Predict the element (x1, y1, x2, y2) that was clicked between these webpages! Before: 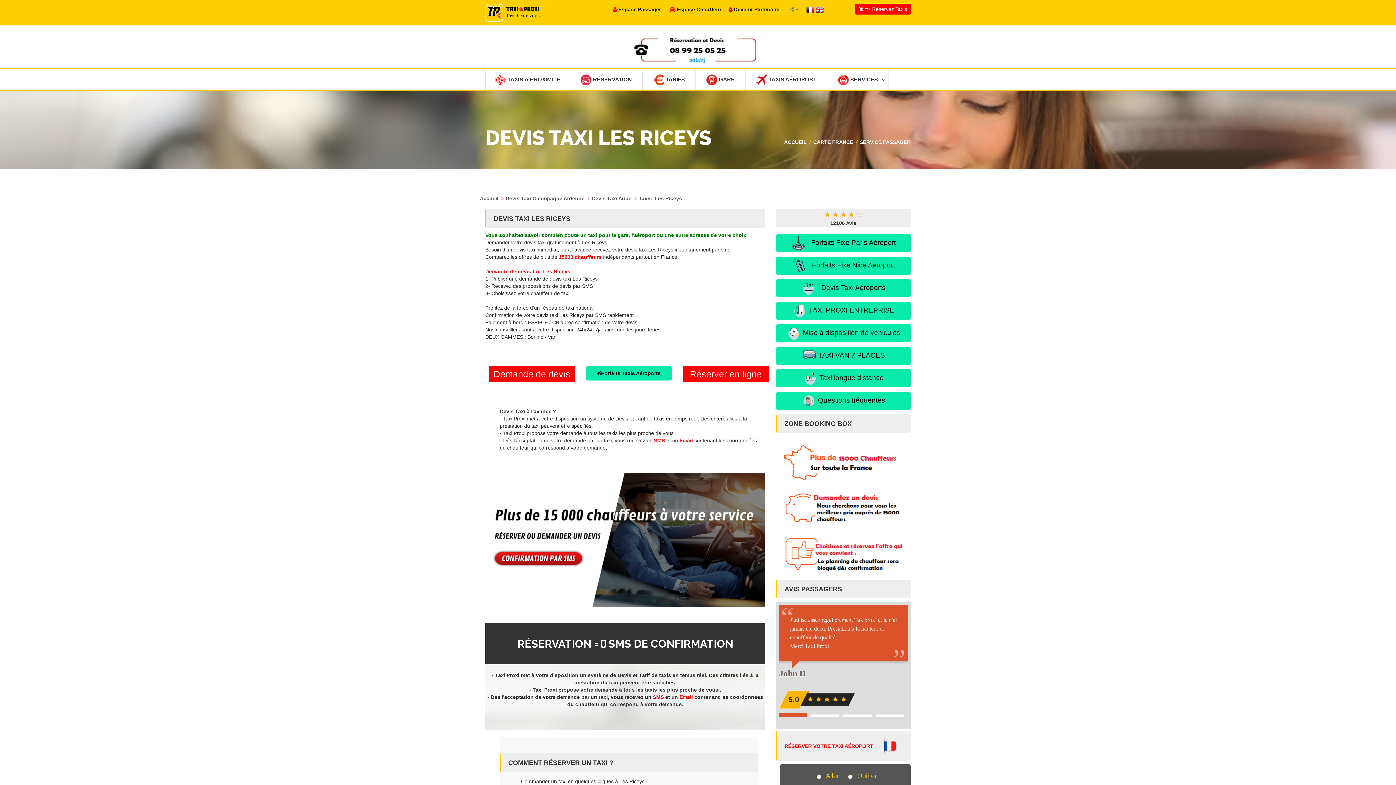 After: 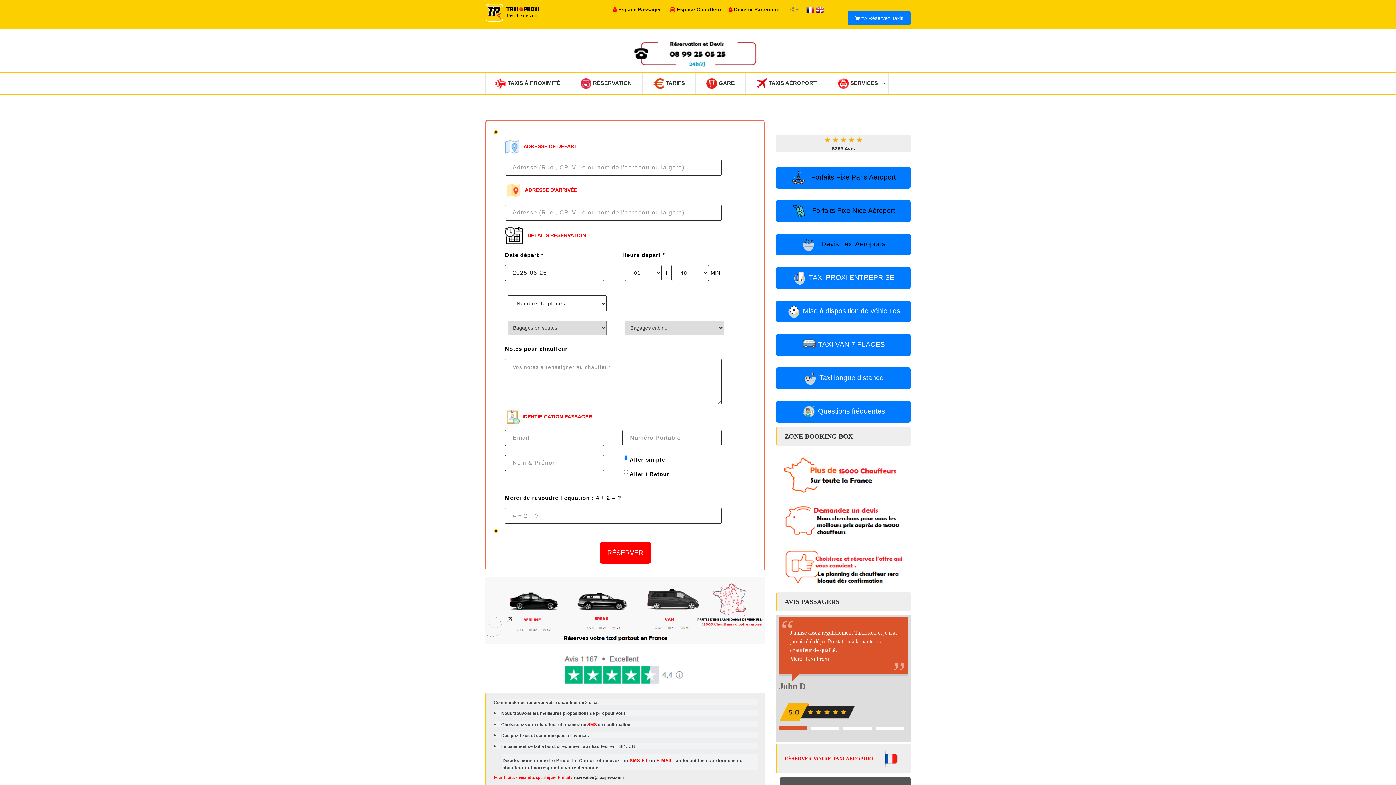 Action: bbox: (485, 602, 765, 608)